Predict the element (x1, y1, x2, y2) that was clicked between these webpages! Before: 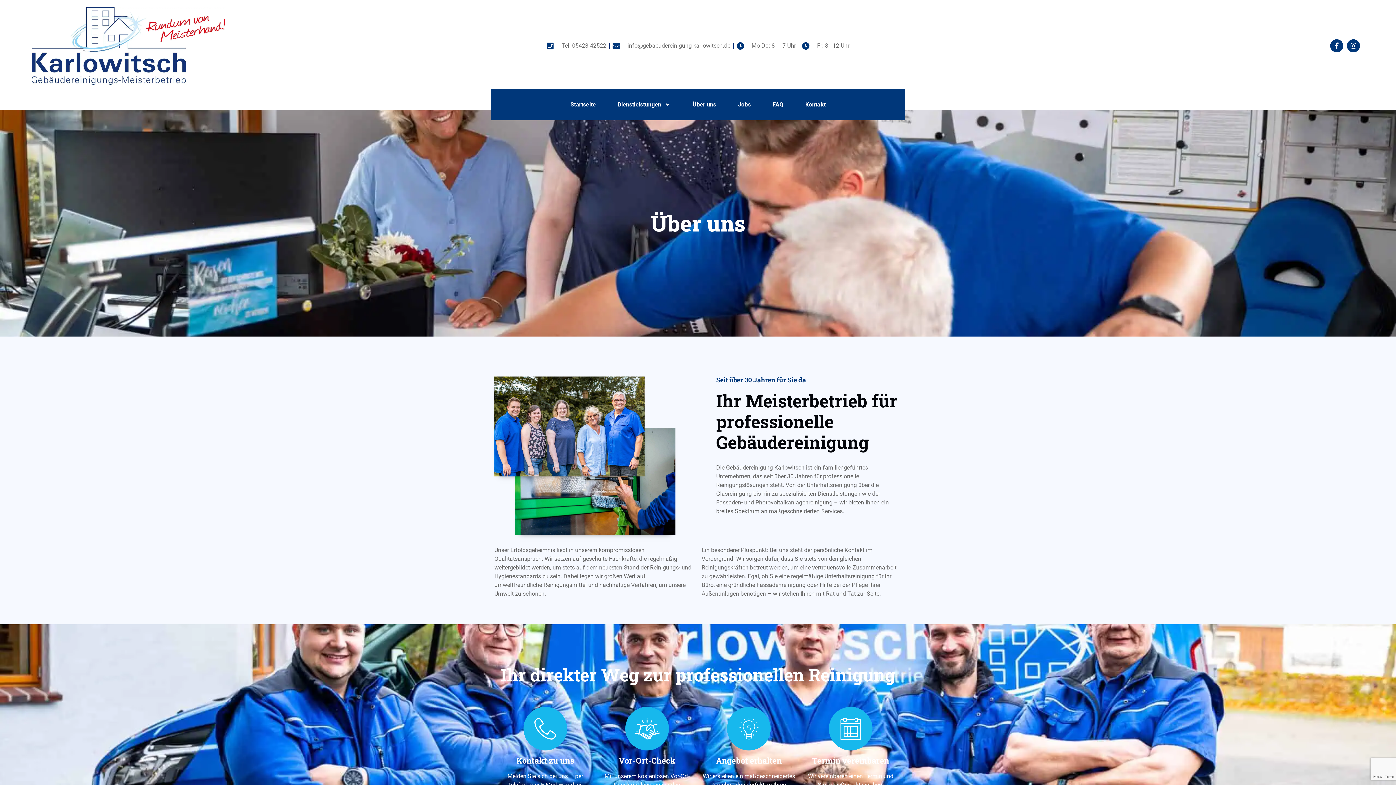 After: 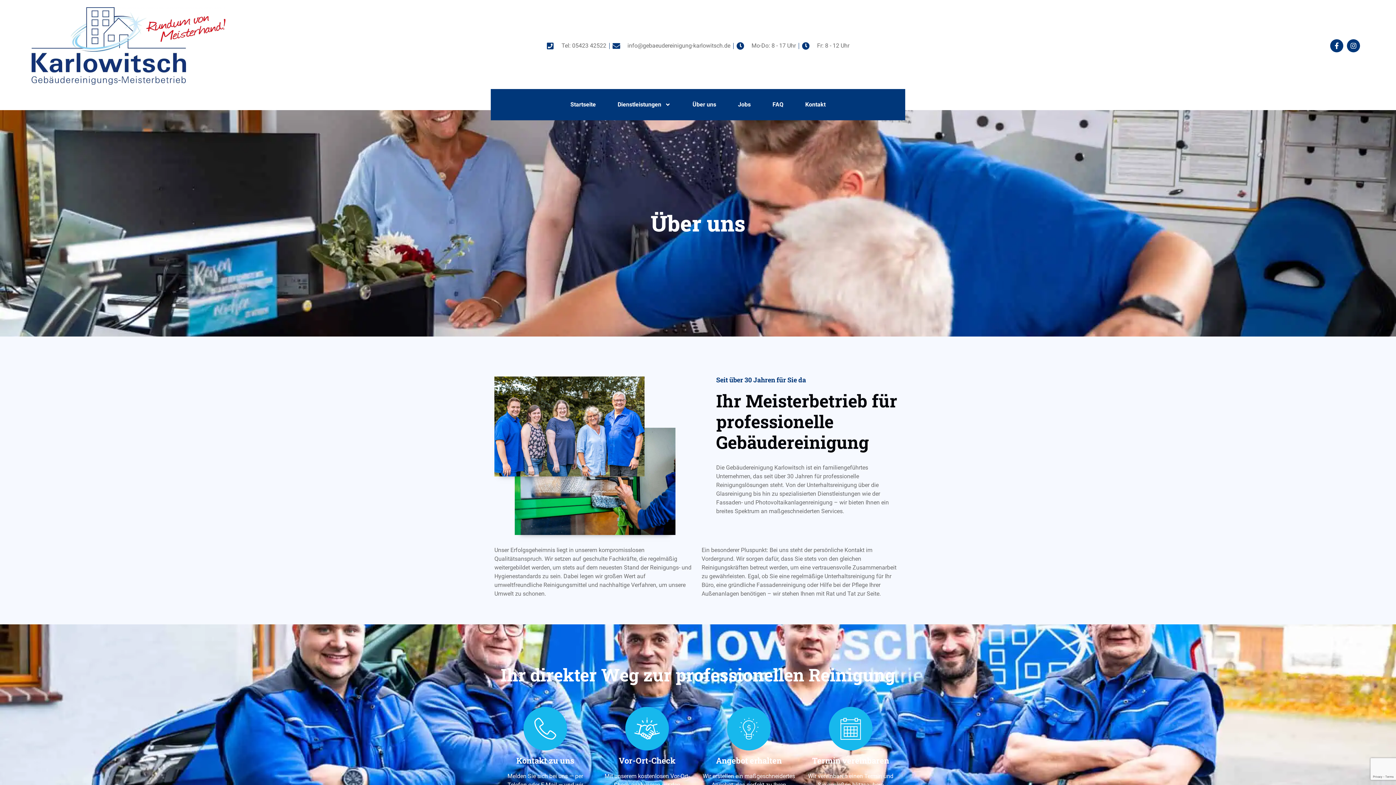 Action: bbox: (612, 41, 730, 50) label: info@gebaeudereinigung-karlowitsch.de